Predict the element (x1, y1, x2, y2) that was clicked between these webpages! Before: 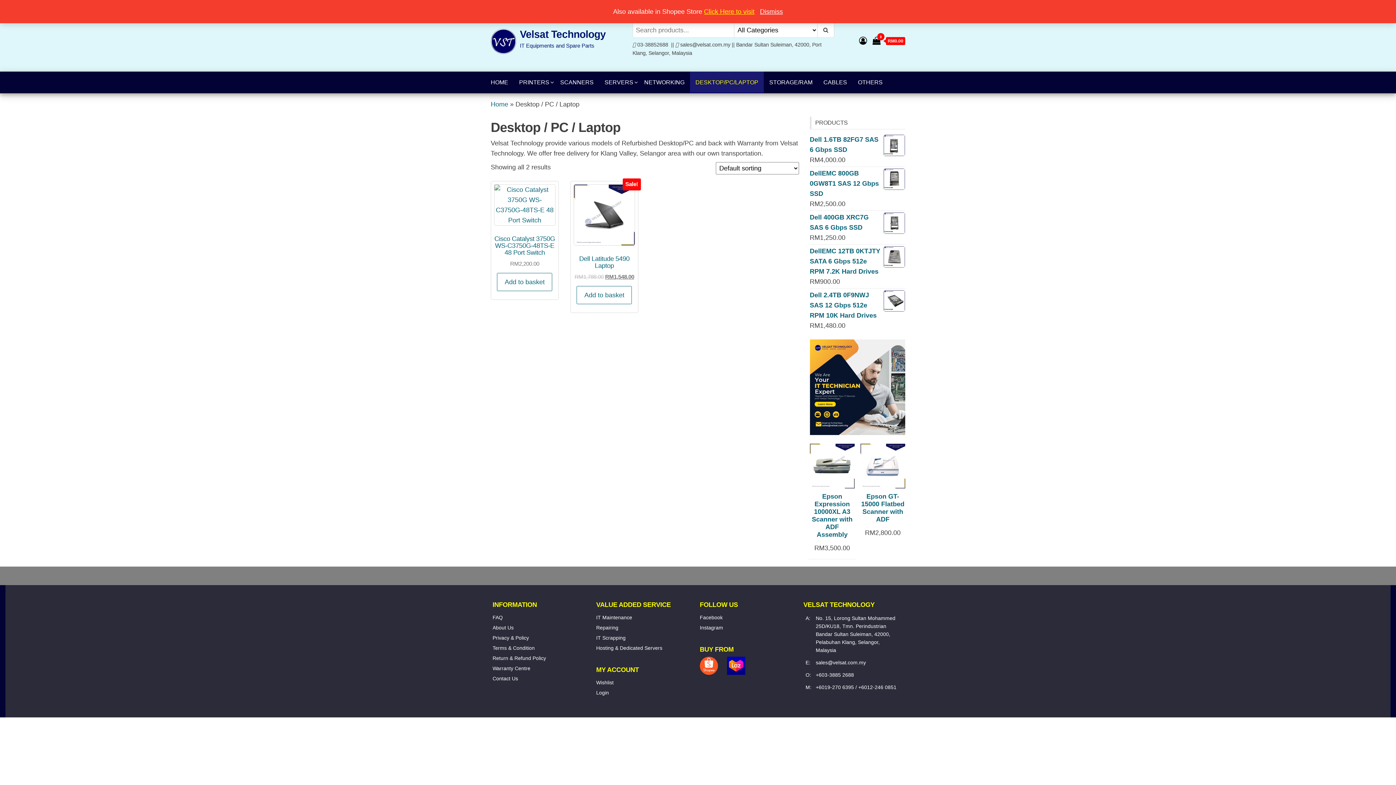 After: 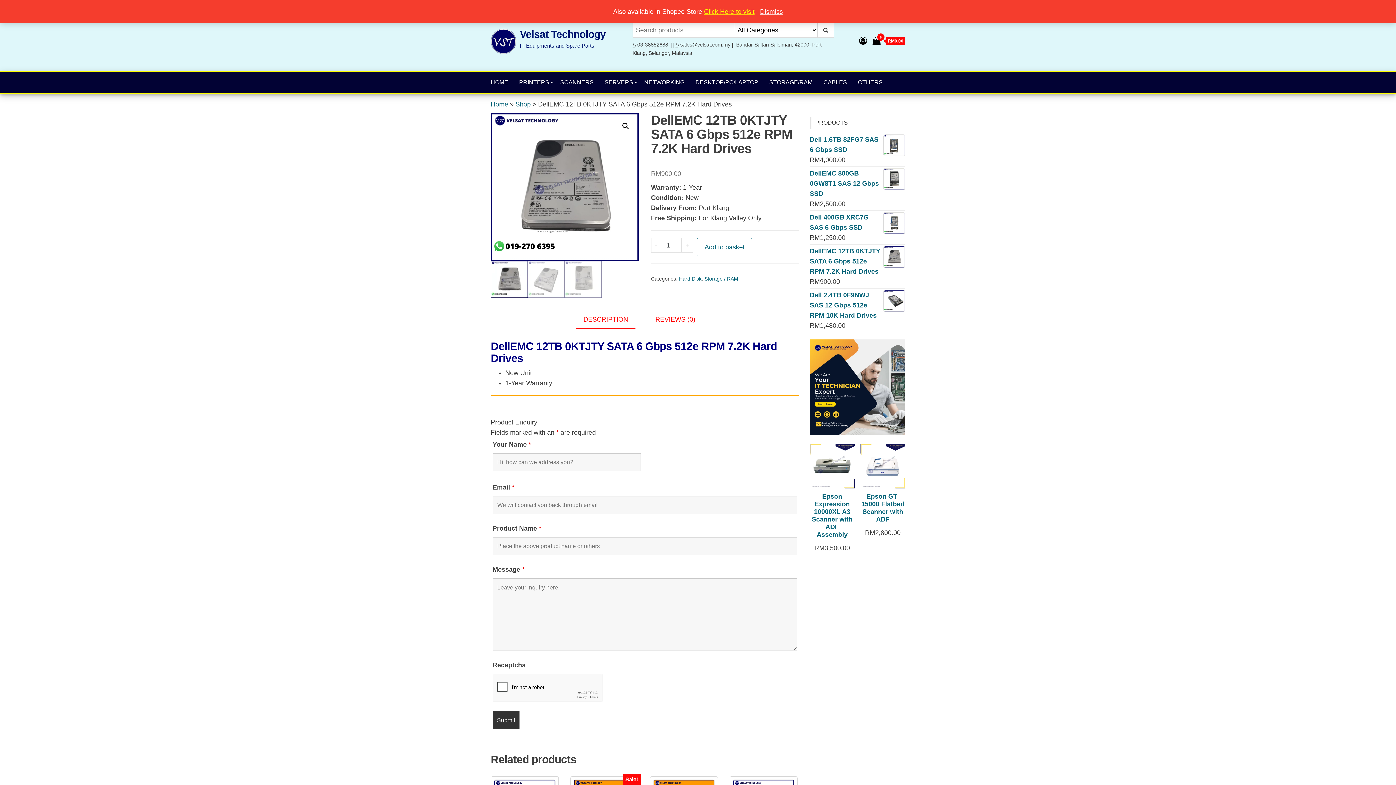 Action: label: DellEMC 12TB 0KTJTY SATA 6 Gbps 512e RPM 7.2K Hard Drives bbox: (810, 246, 905, 276)